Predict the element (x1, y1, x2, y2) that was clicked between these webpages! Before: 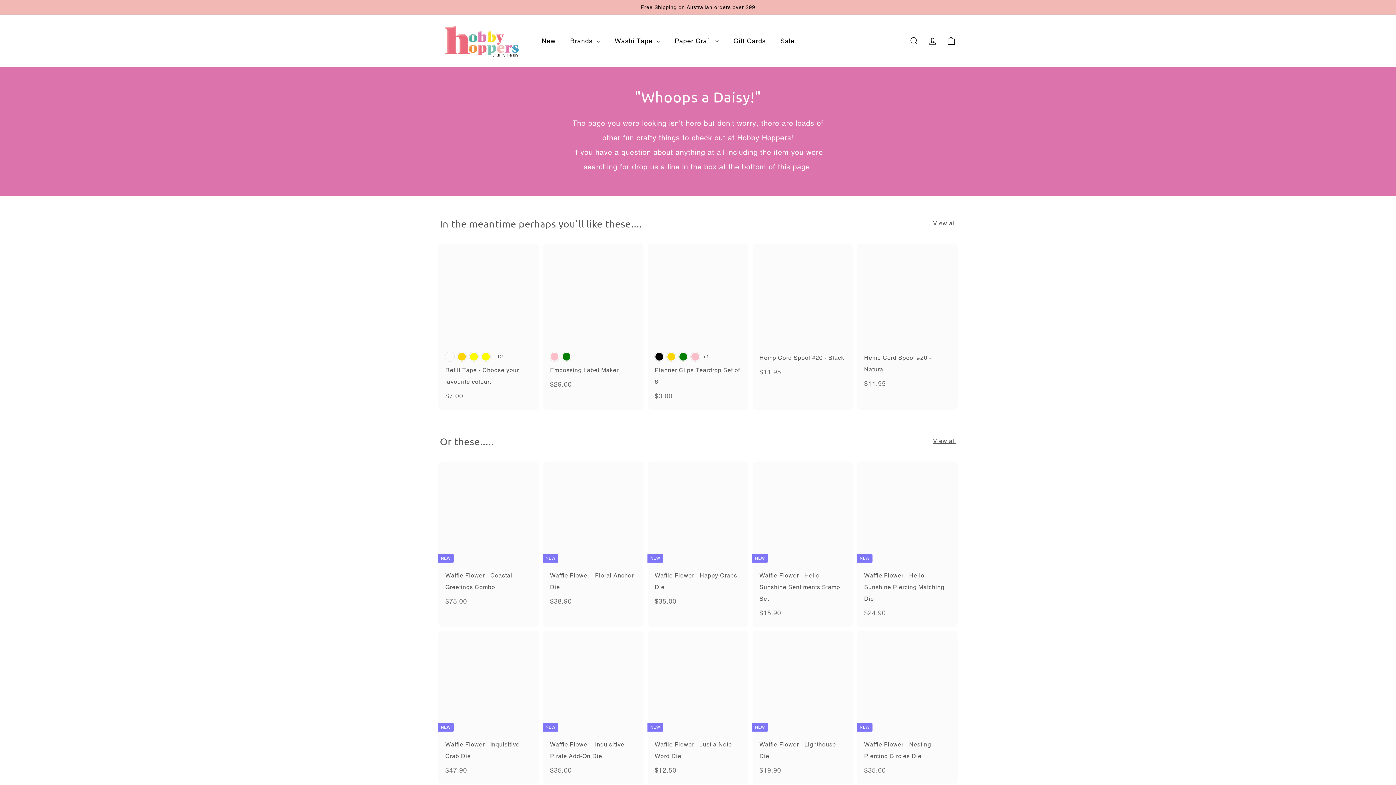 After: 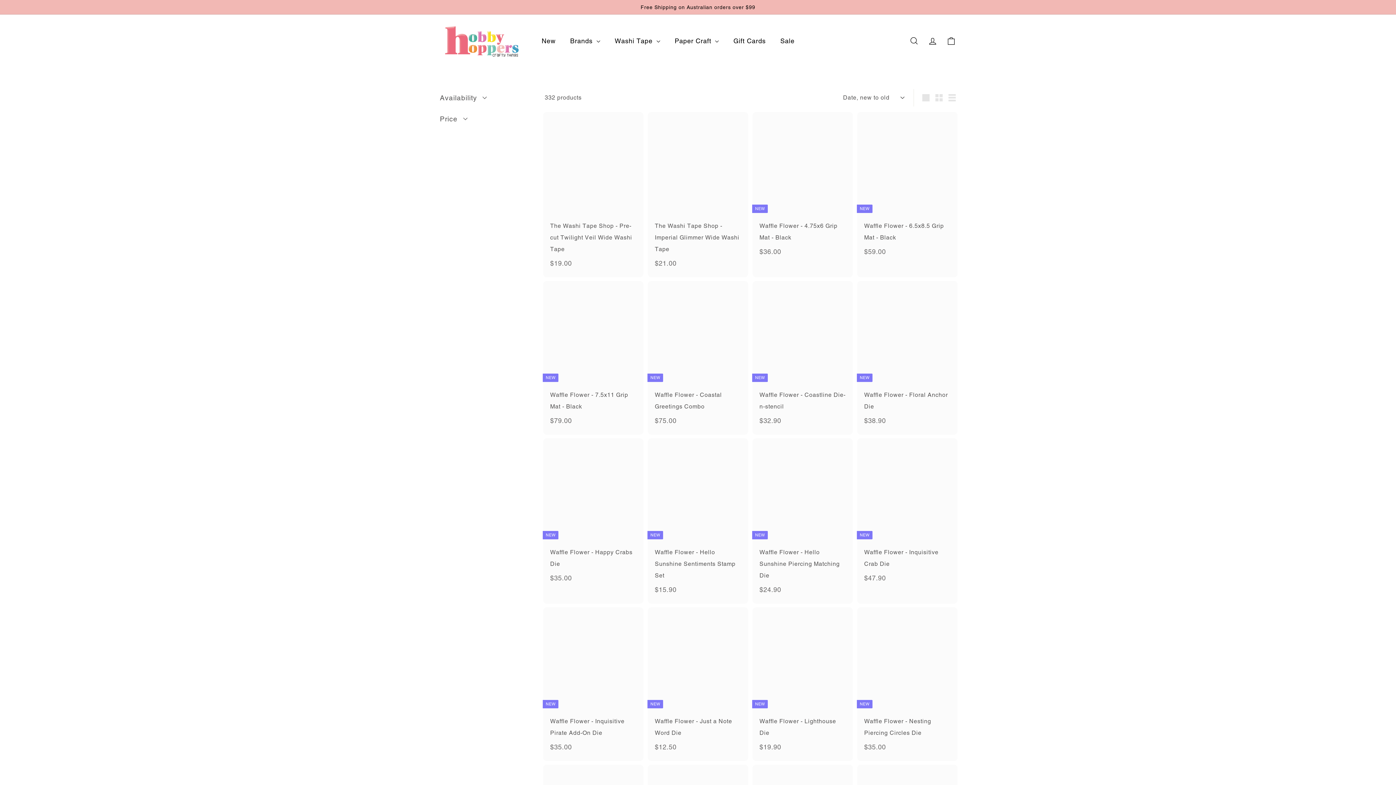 Action: label: New bbox: (534, 28, 563, 53)